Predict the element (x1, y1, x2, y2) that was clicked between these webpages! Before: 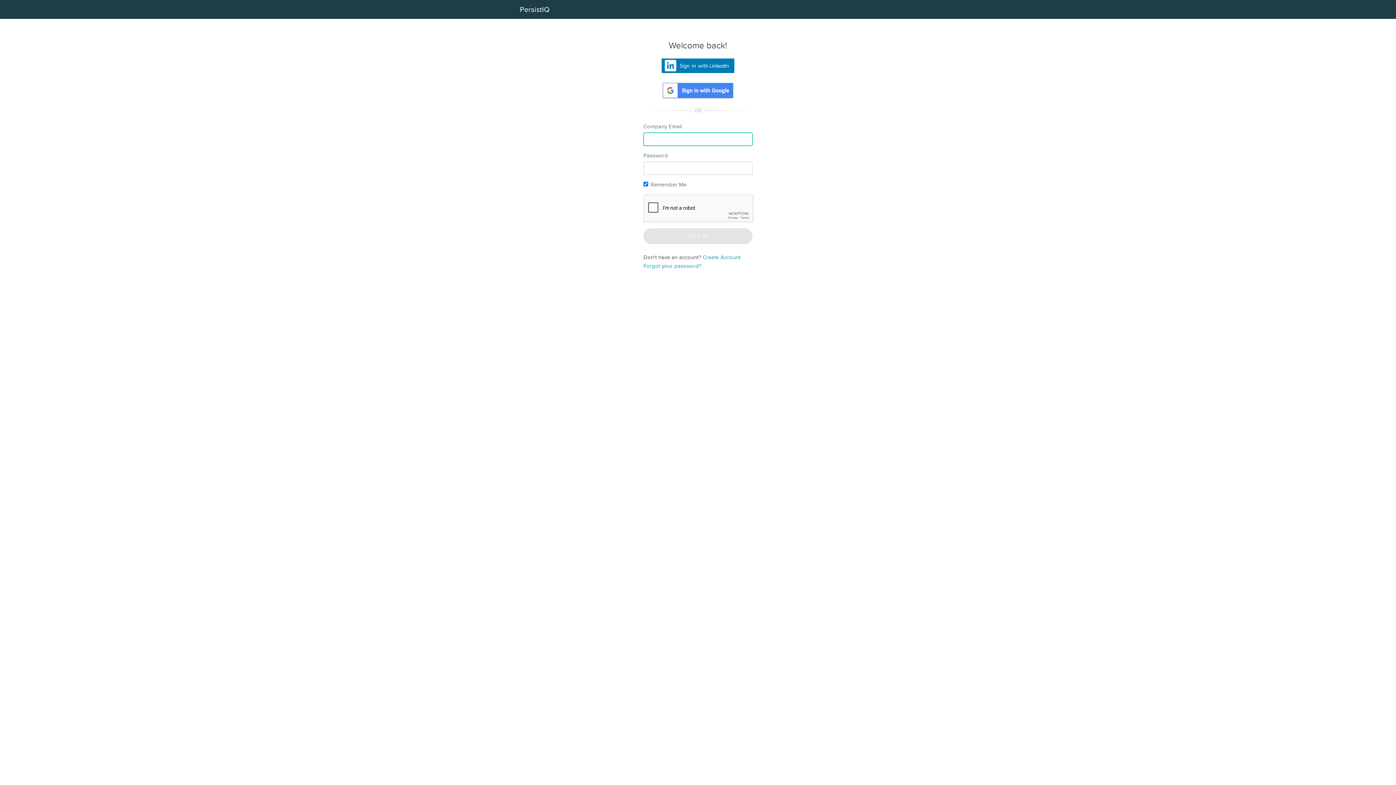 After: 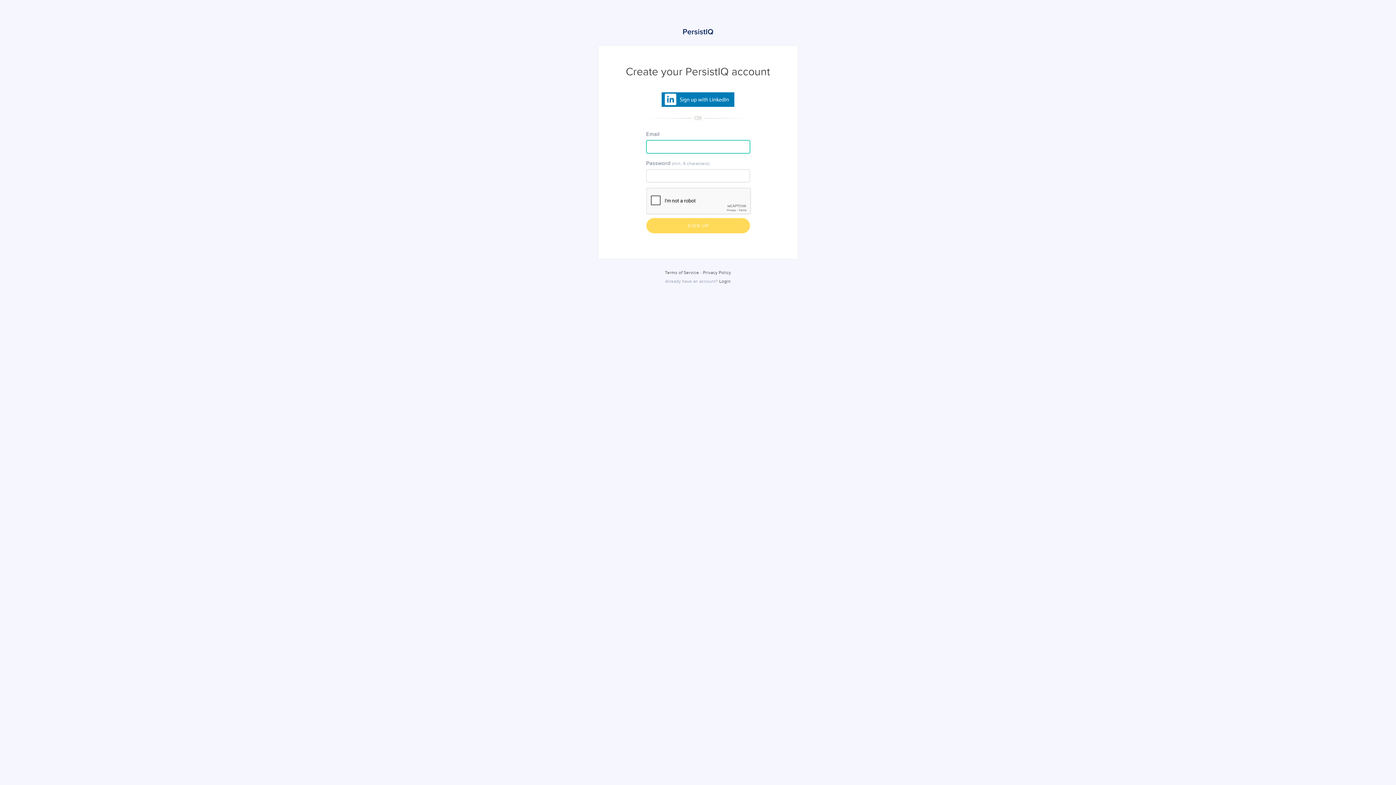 Action: bbox: (702, 254, 740, 260) label: Create Account